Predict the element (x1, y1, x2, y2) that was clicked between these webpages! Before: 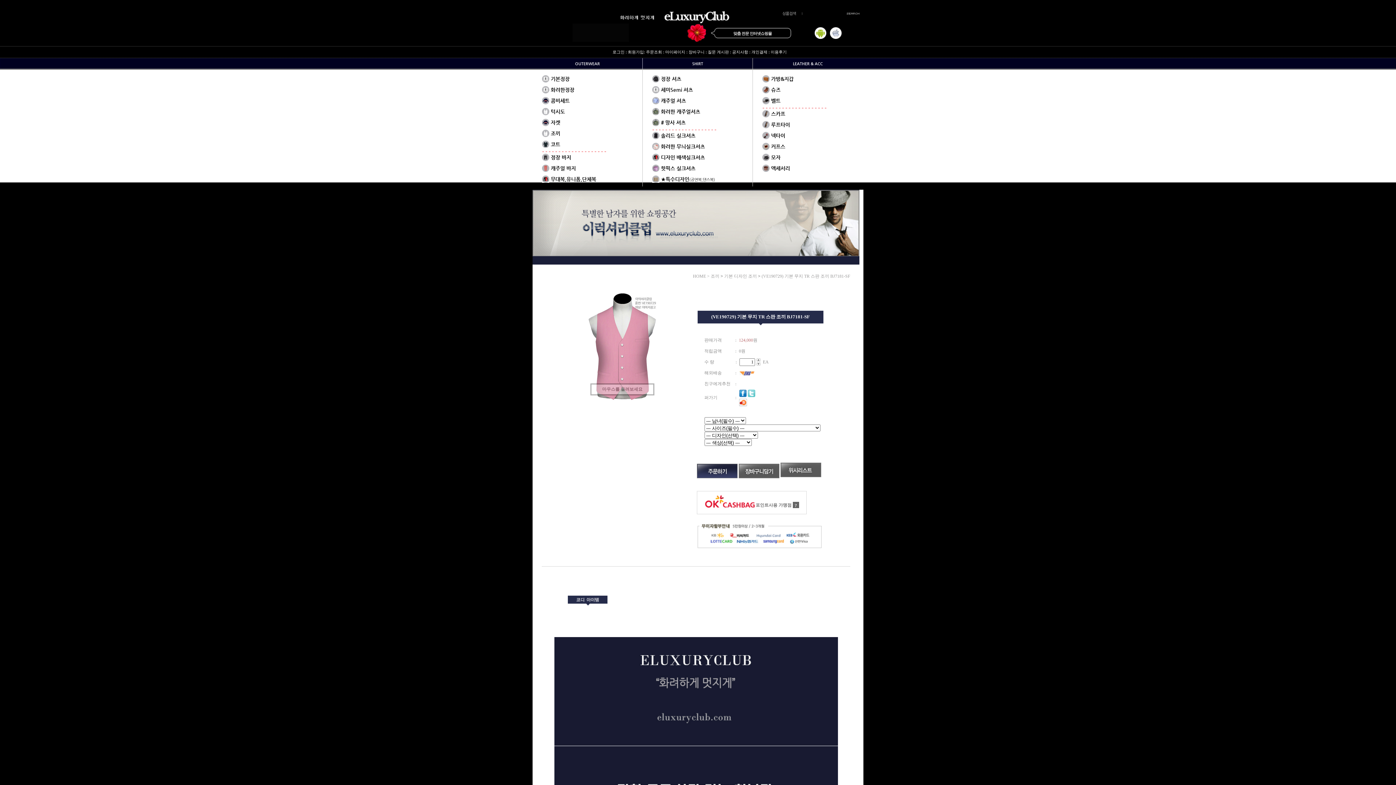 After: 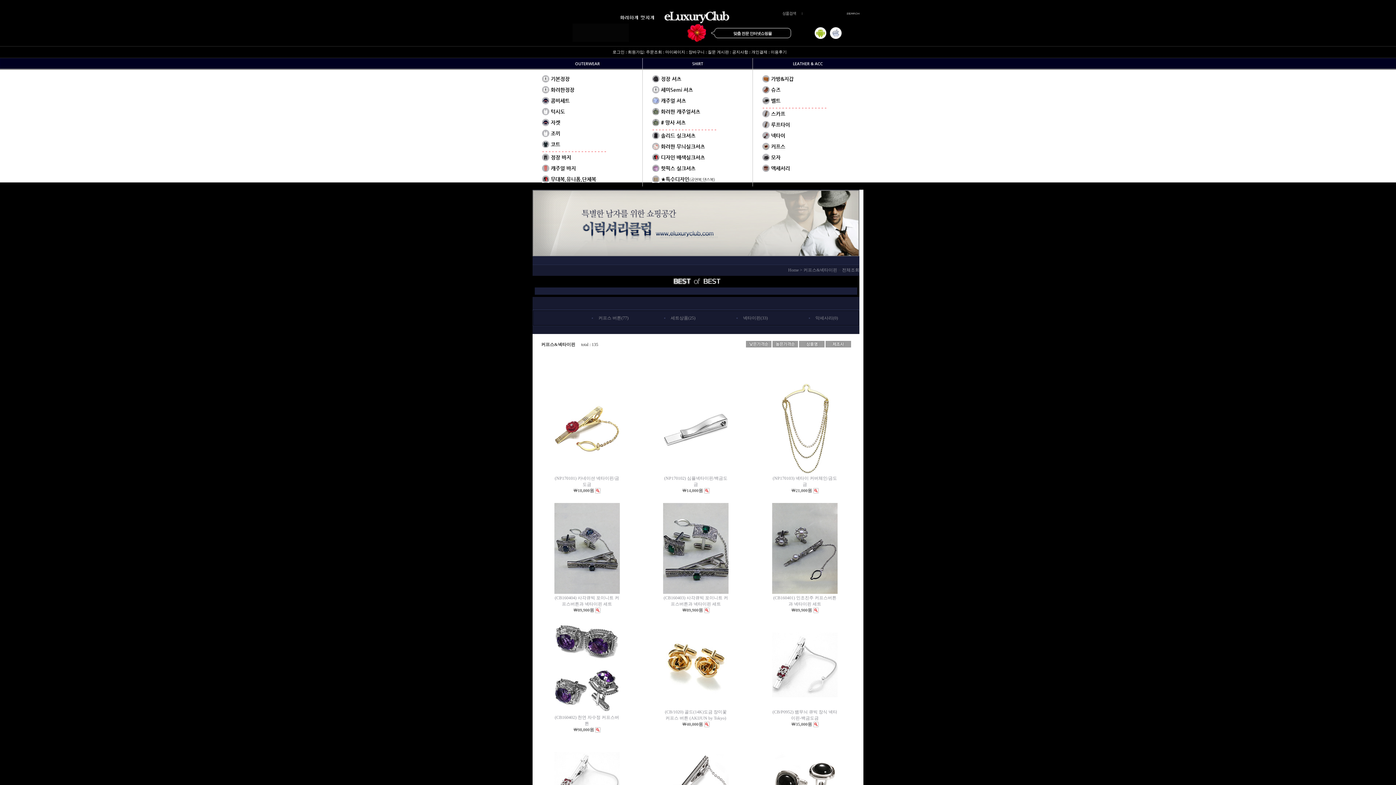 Action: bbox: (771, 143, 785, 149) label: 커프스